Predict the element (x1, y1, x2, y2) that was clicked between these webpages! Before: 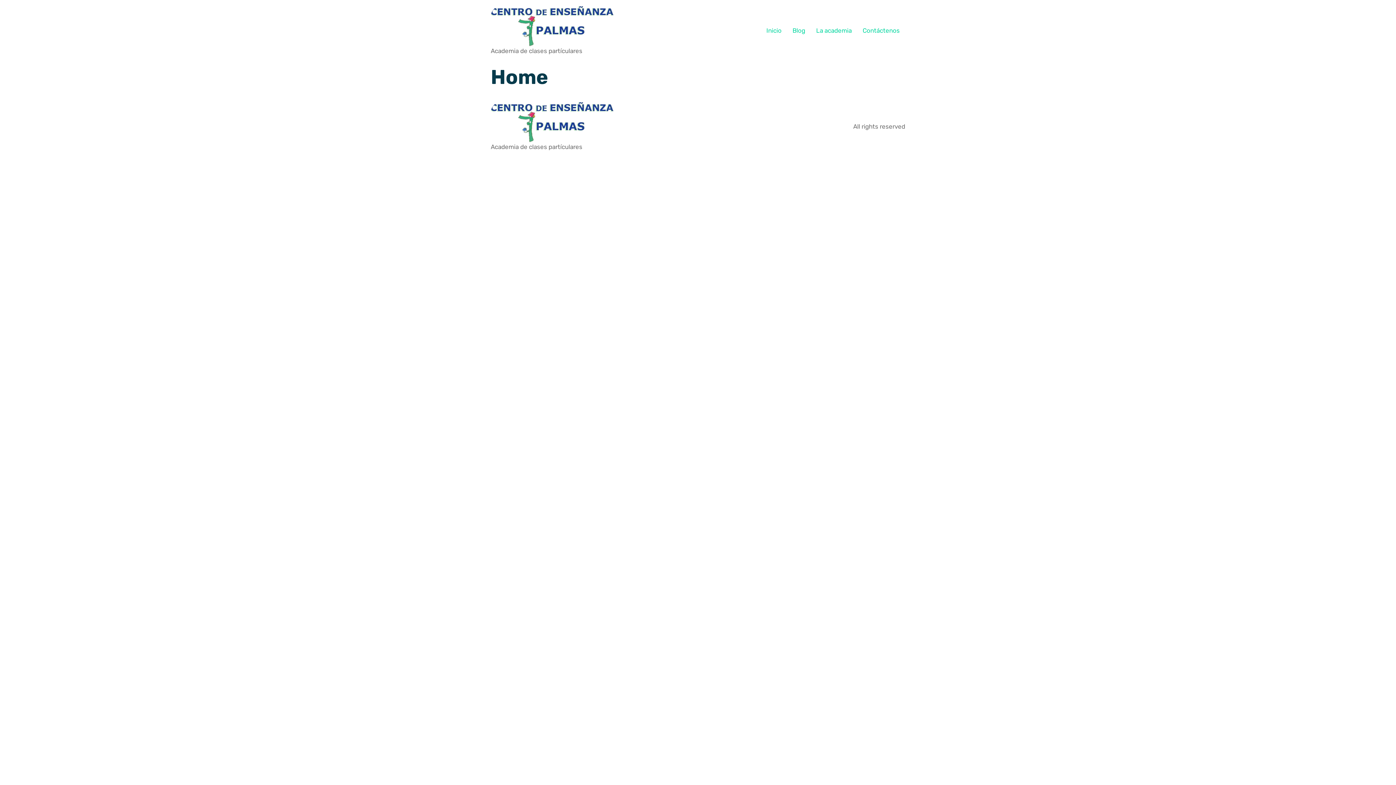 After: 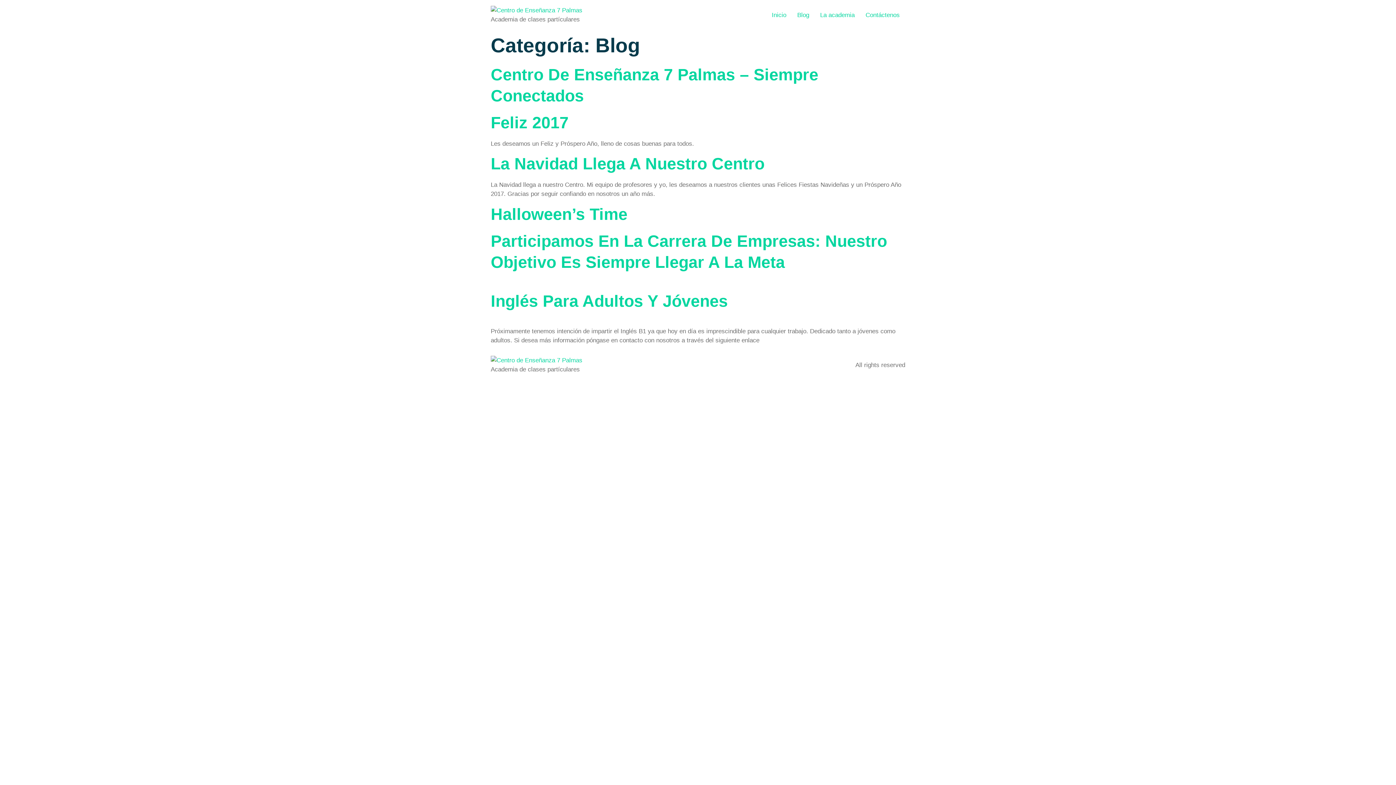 Action: label: Blog bbox: (787, 23, 810, 38)